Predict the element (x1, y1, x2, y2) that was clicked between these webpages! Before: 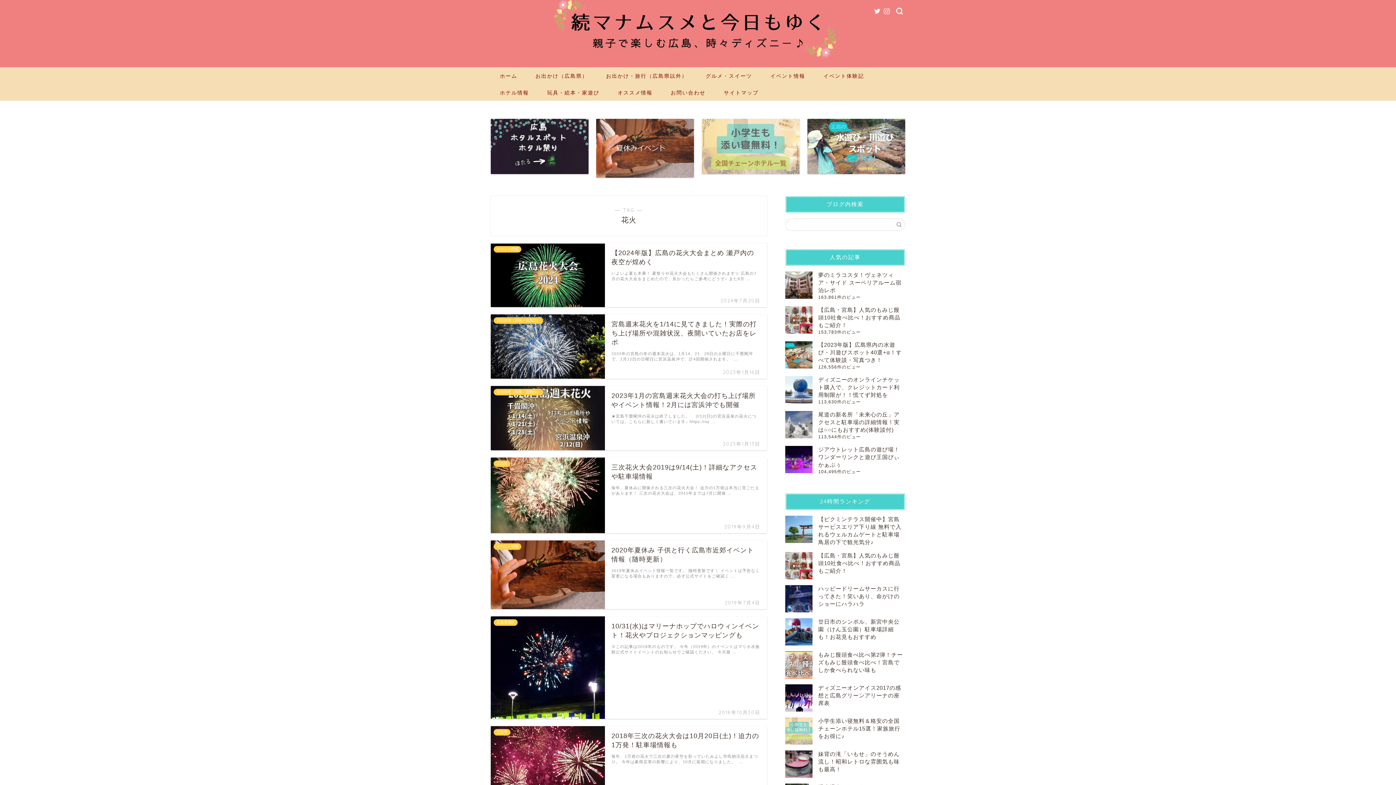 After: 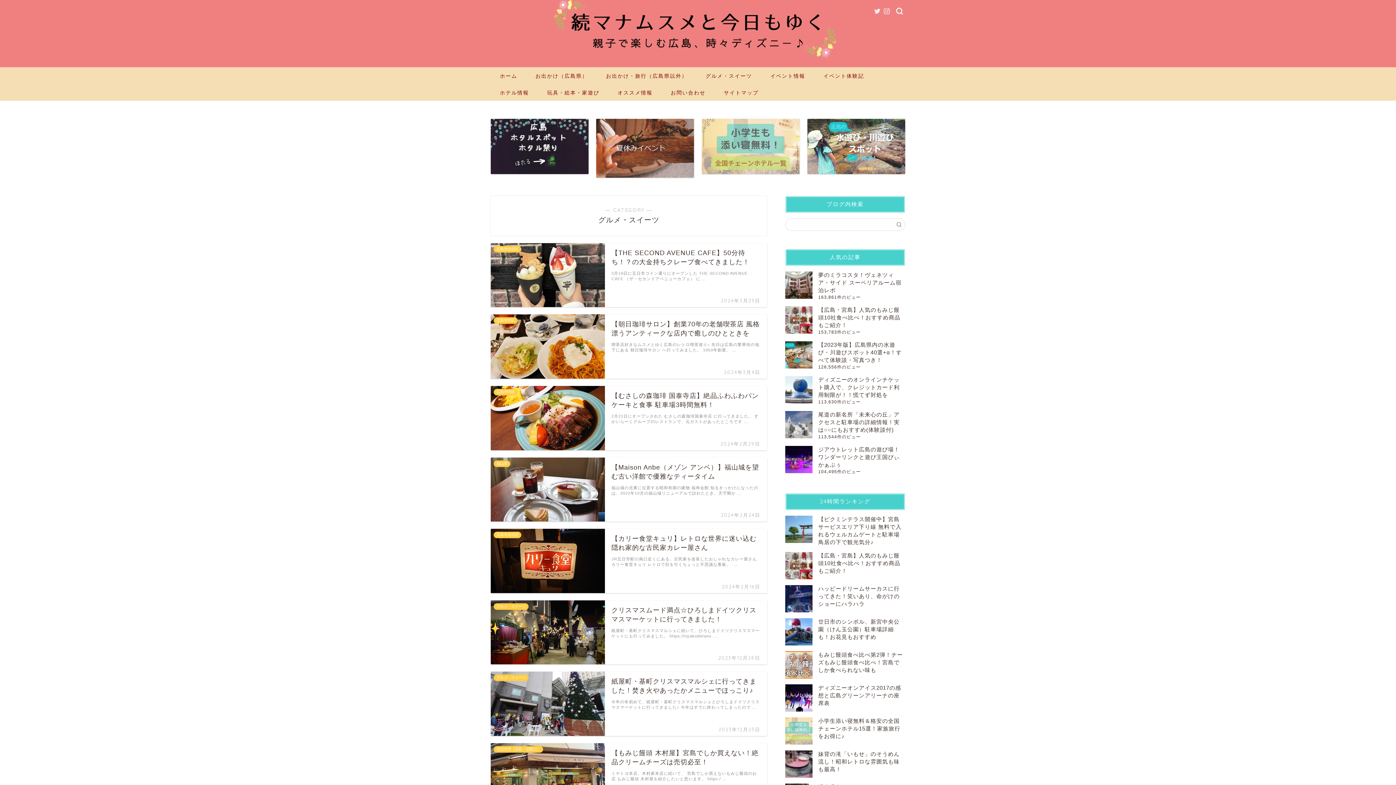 Action: bbox: (696, 67, 761, 84) label: グルメ・スイーツ